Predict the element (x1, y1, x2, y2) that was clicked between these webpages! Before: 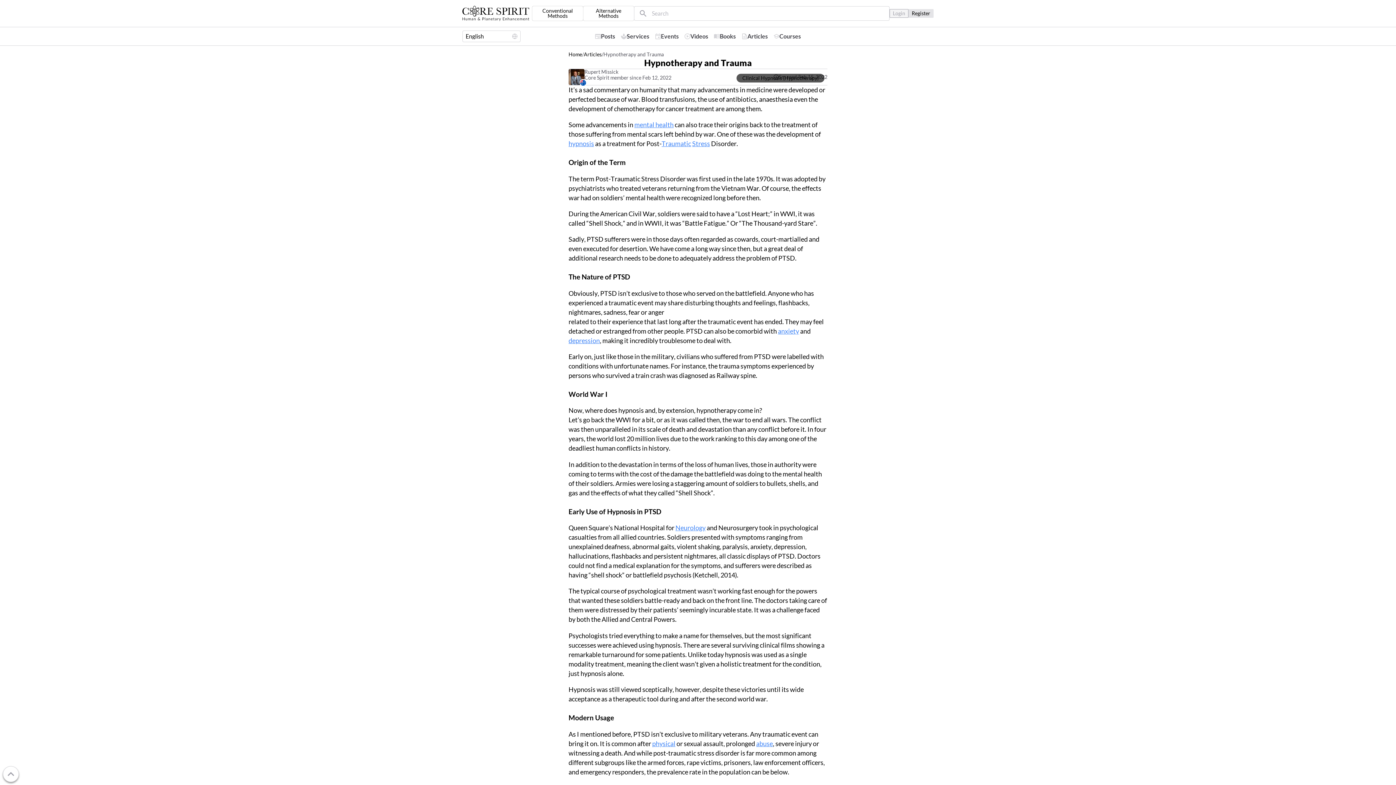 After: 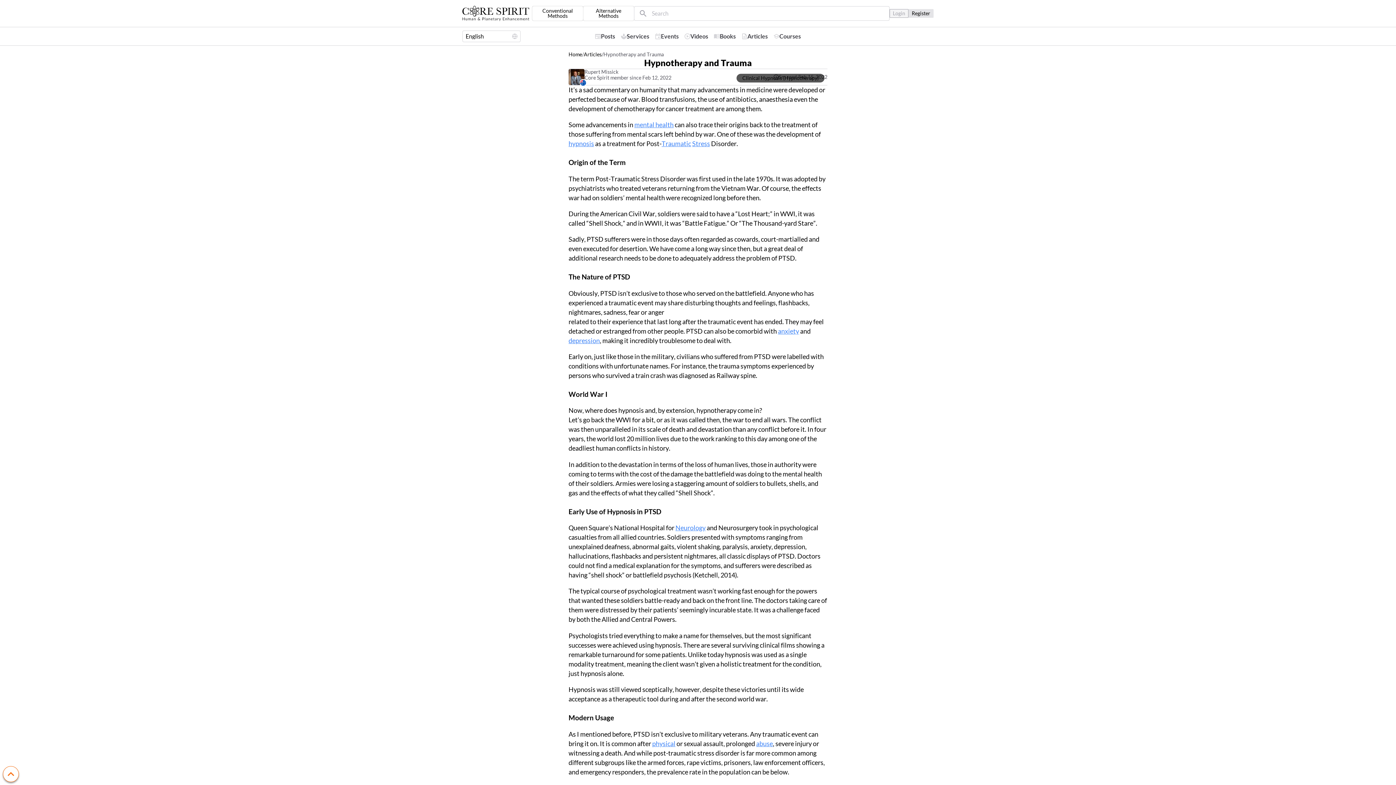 Action: bbox: (2, 766, 18, 782)